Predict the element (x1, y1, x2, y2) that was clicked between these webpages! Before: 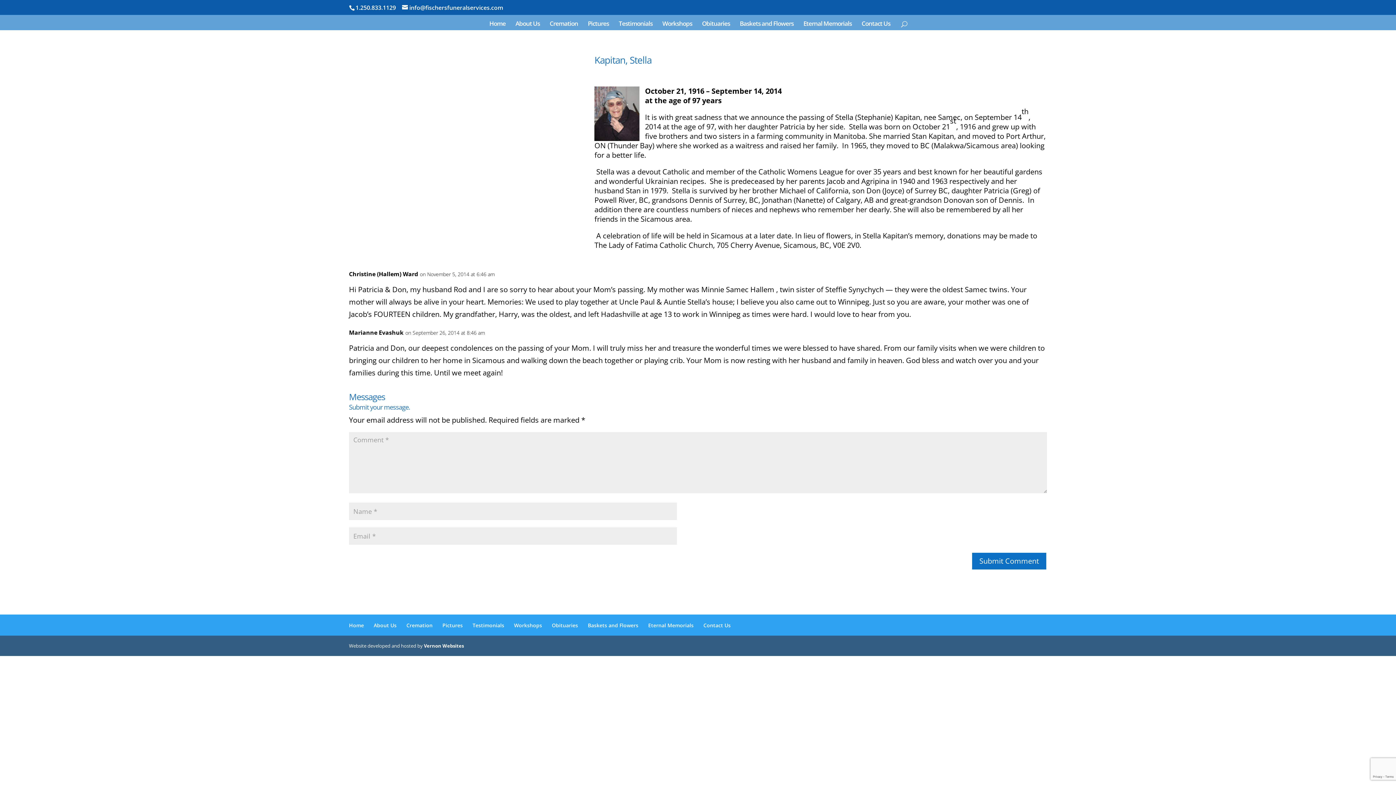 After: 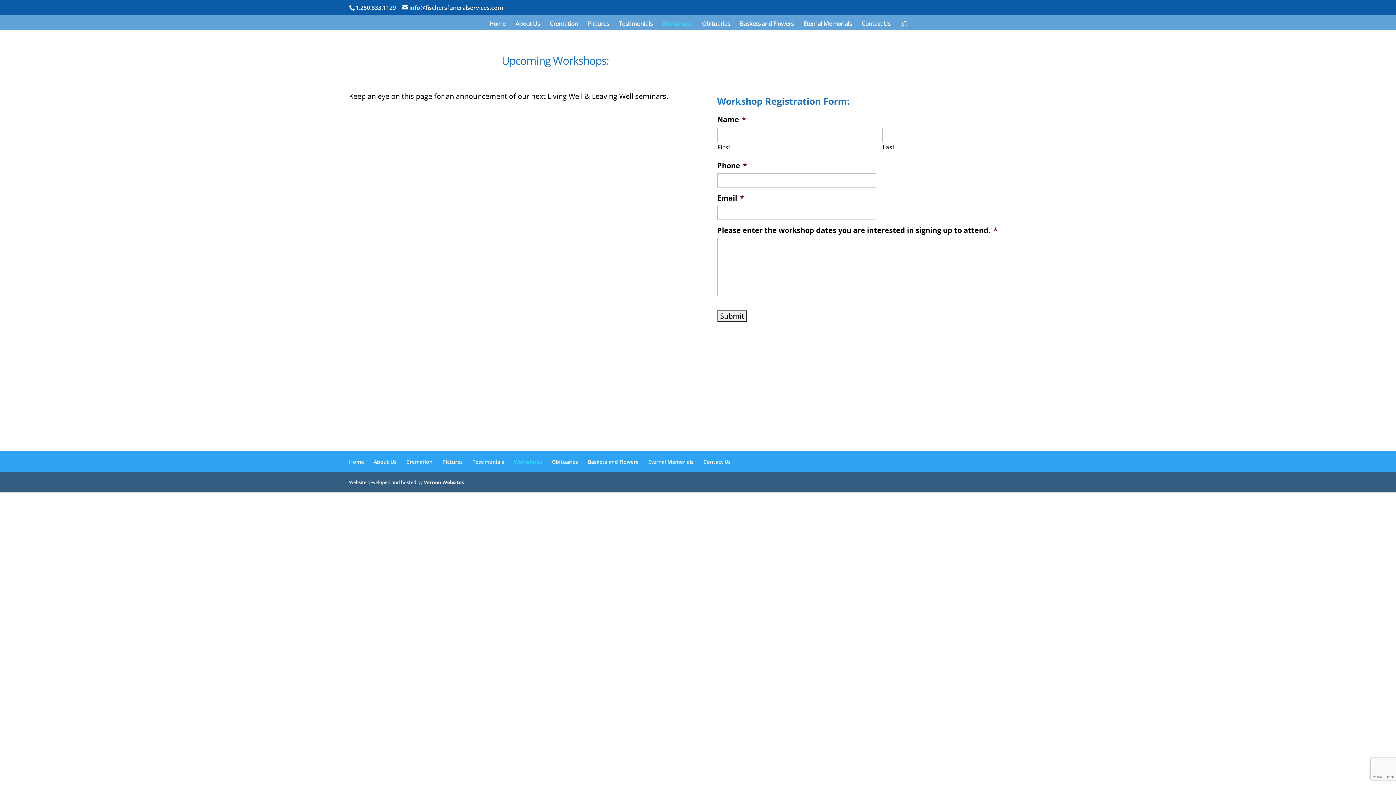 Action: label: Workshops bbox: (662, 21, 692, 30)